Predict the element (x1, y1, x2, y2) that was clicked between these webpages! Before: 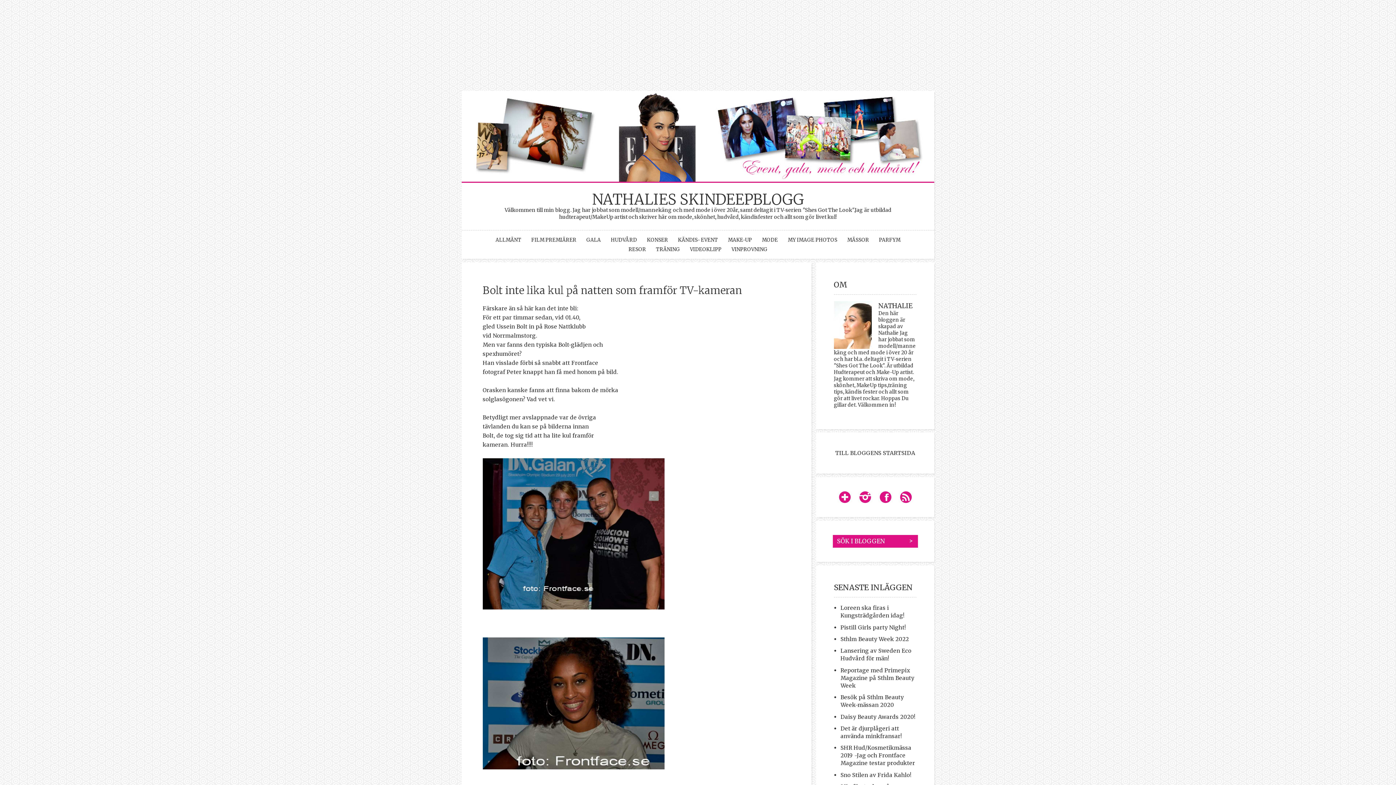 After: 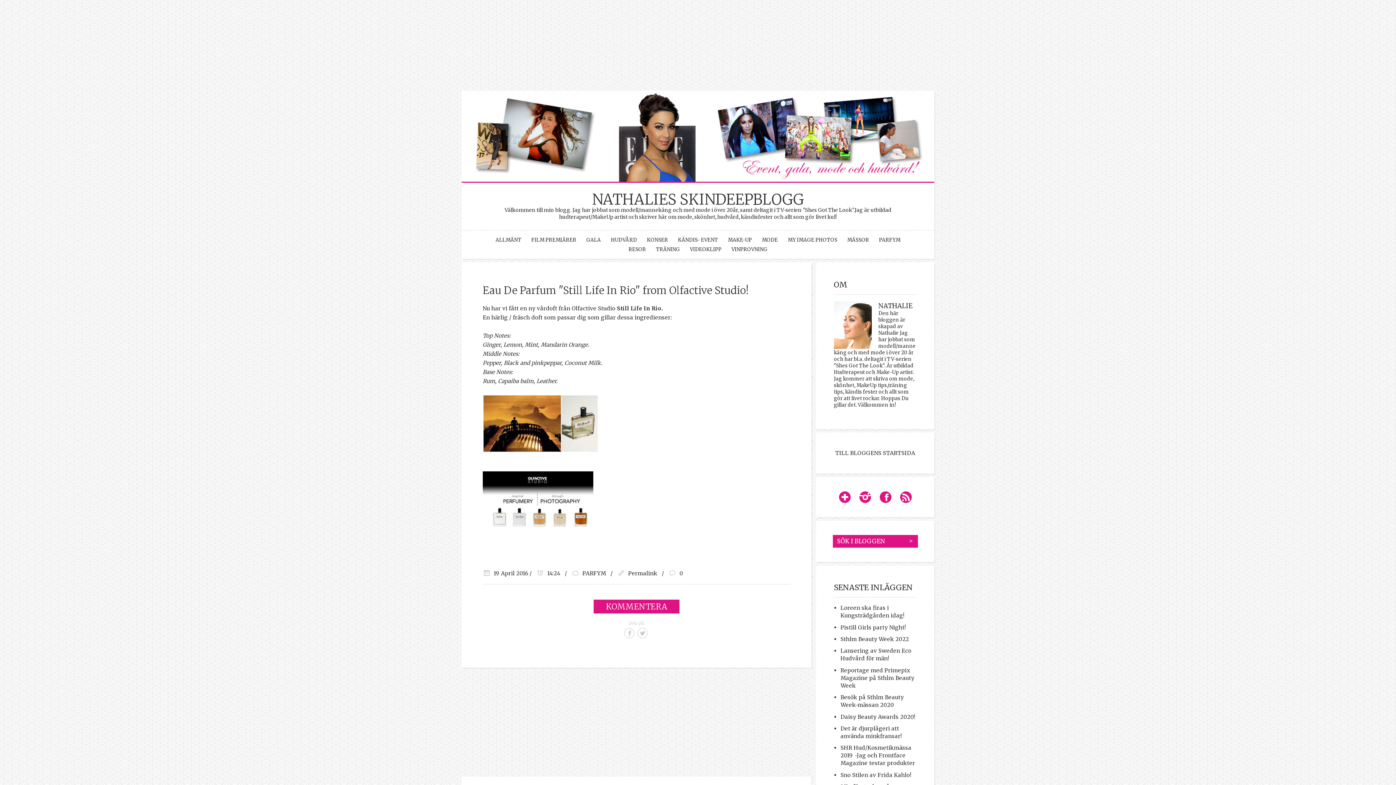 Action: label: PARFYM bbox: (879, 237, 900, 243)